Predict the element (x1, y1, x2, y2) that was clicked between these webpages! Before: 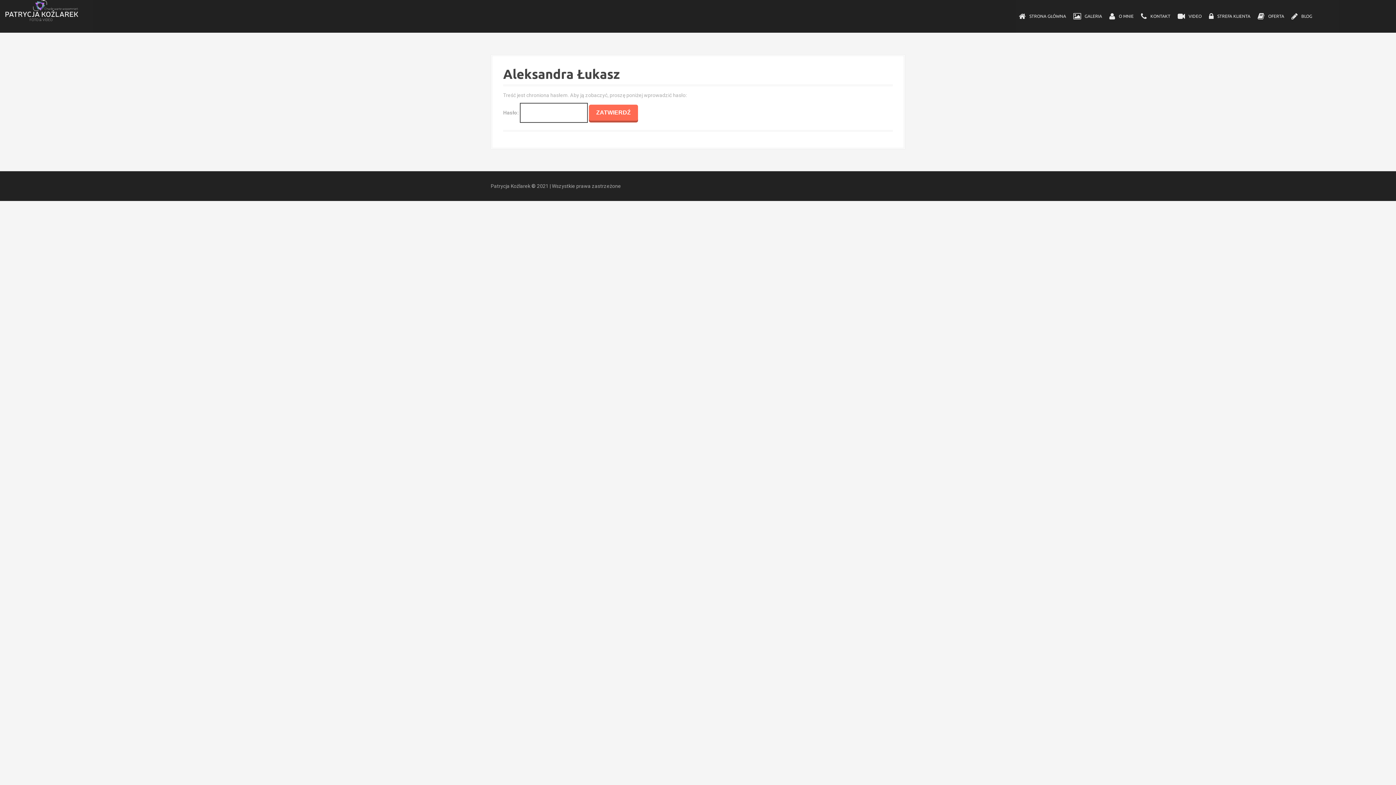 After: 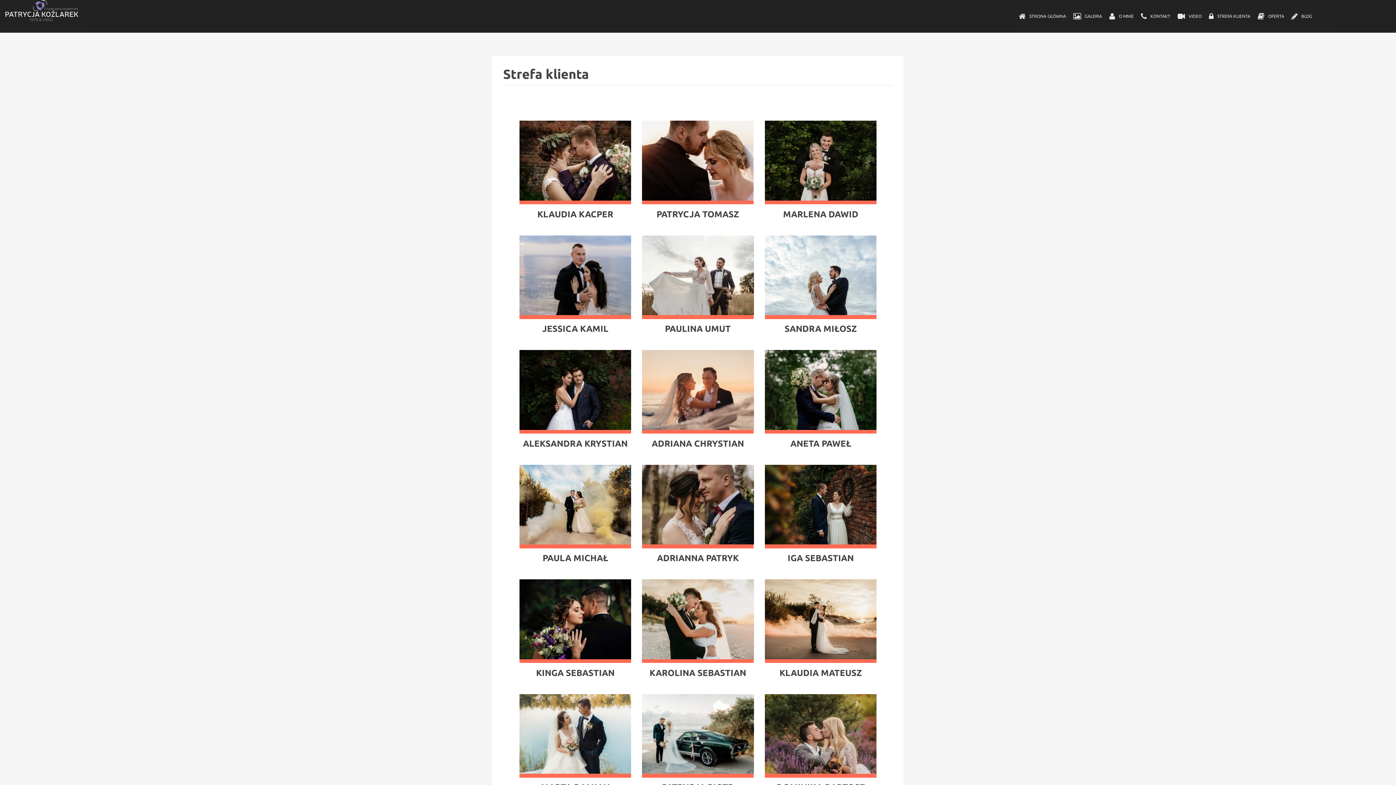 Action: label: STREFA KLIENTA bbox: (1217, 7, 1250, 25)